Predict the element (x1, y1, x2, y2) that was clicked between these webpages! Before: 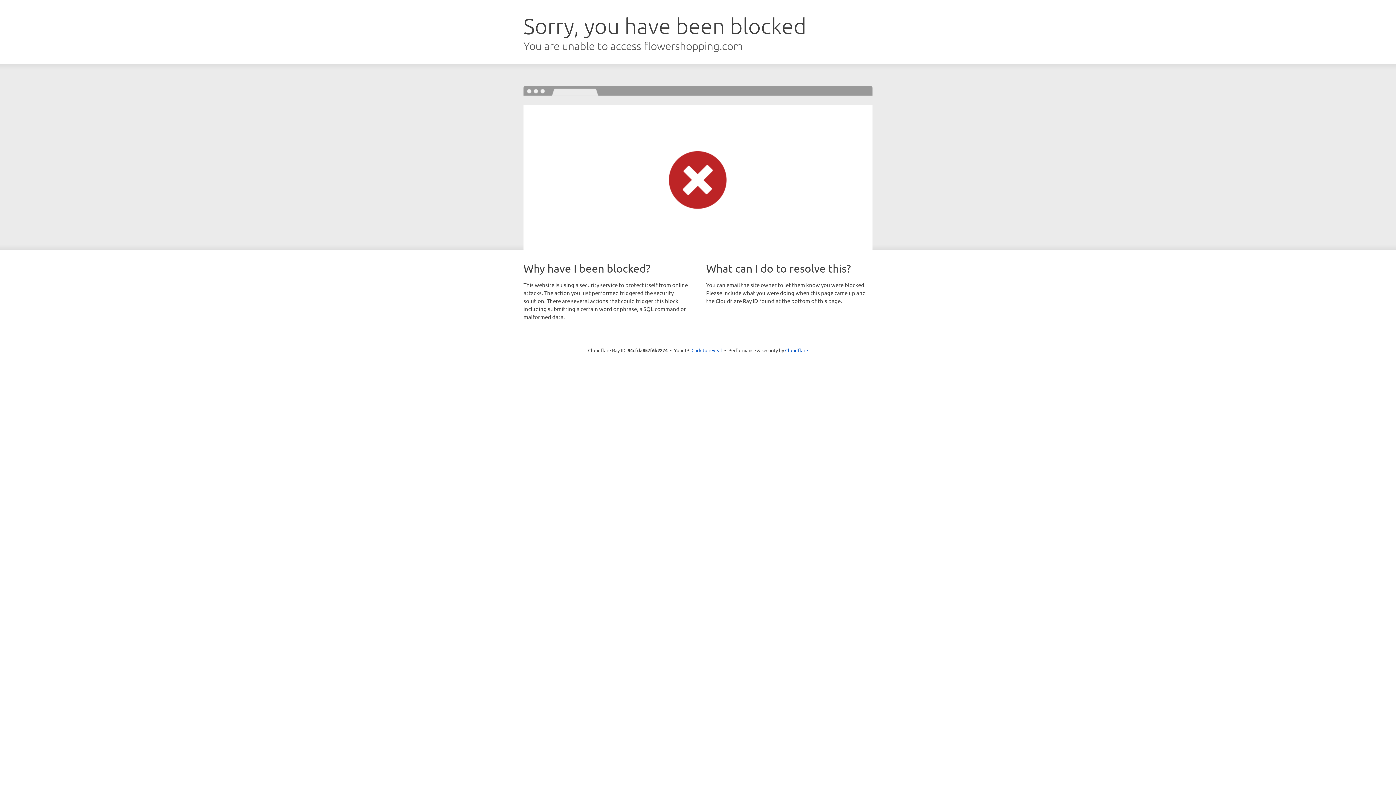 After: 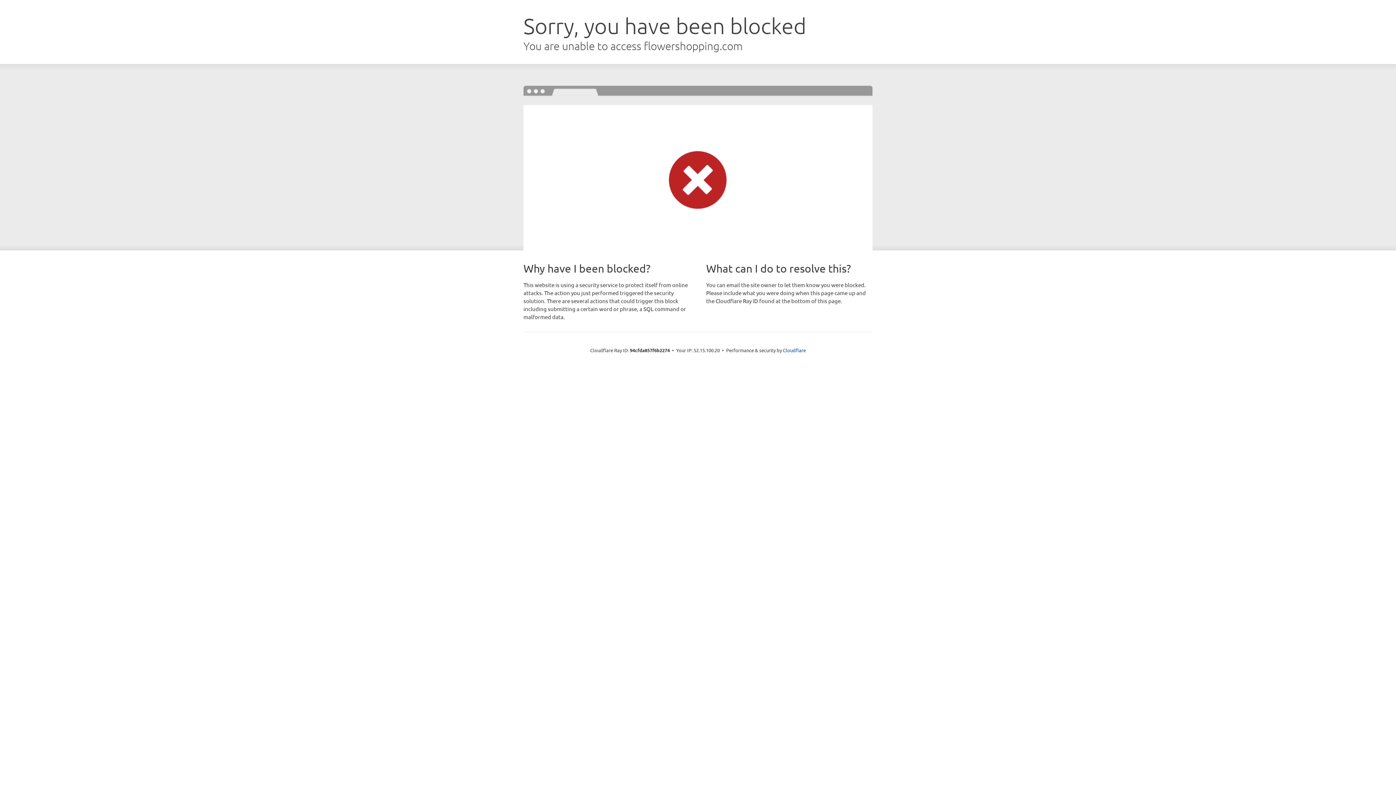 Action: label: Click to reveal bbox: (691, 346, 722, 353)